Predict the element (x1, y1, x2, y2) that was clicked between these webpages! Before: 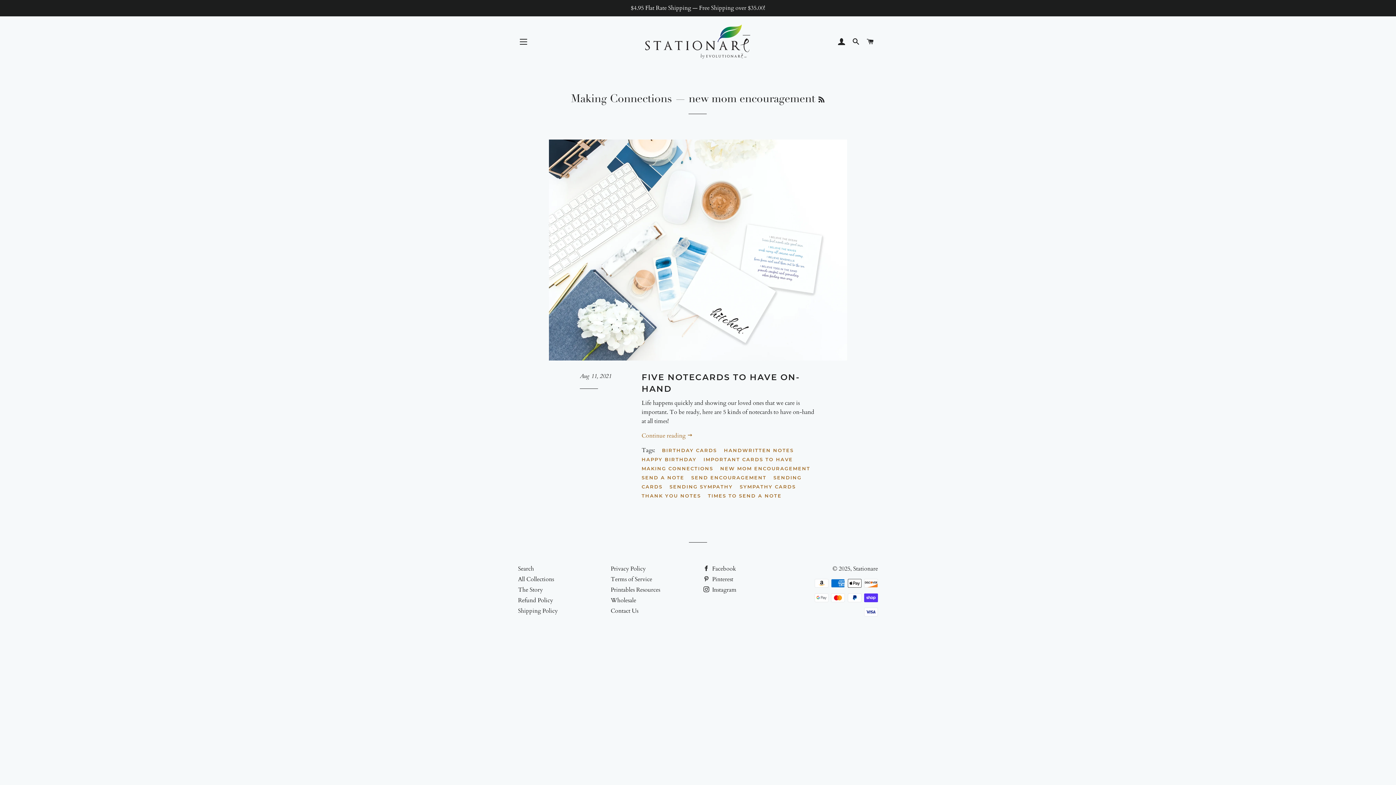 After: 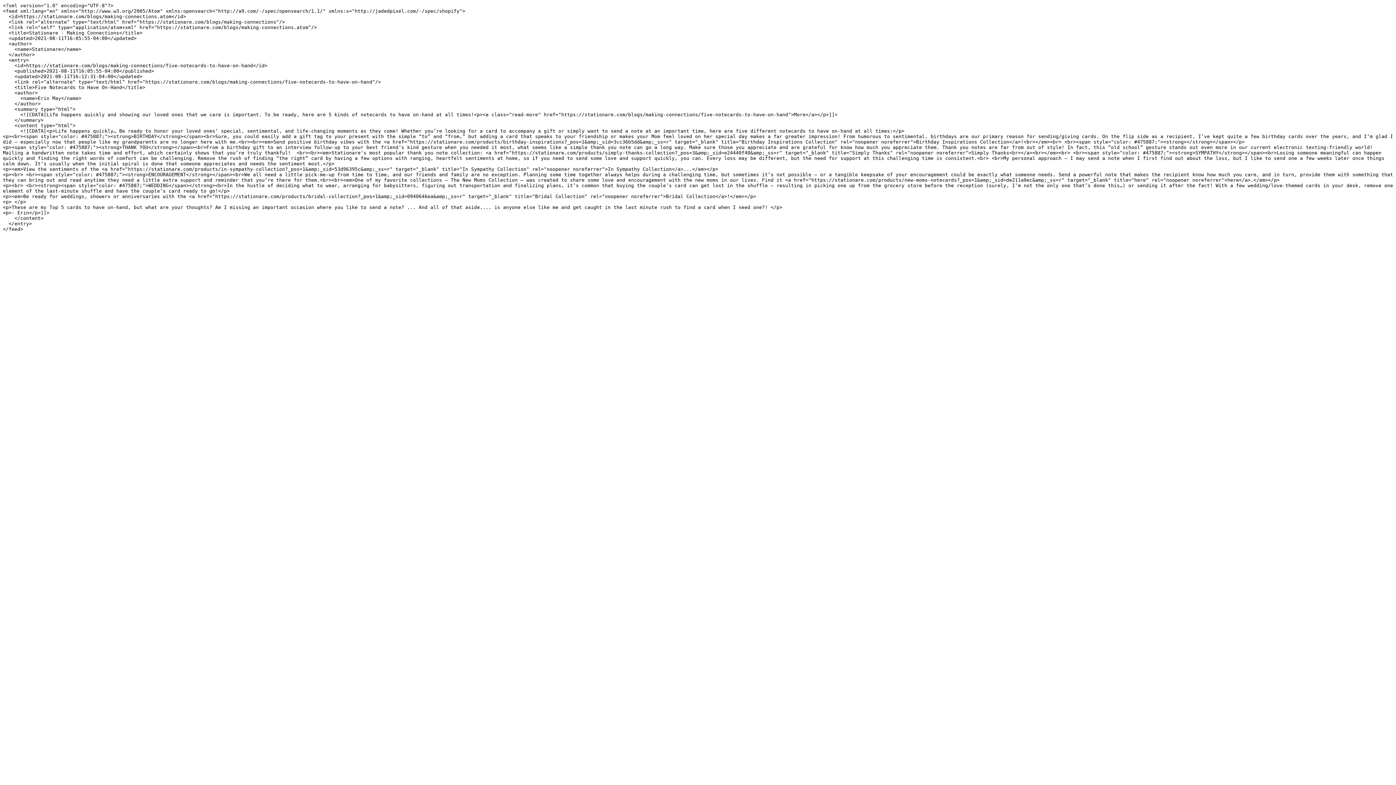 Action: bbox: (818, 96, 824, 104) label: RSS